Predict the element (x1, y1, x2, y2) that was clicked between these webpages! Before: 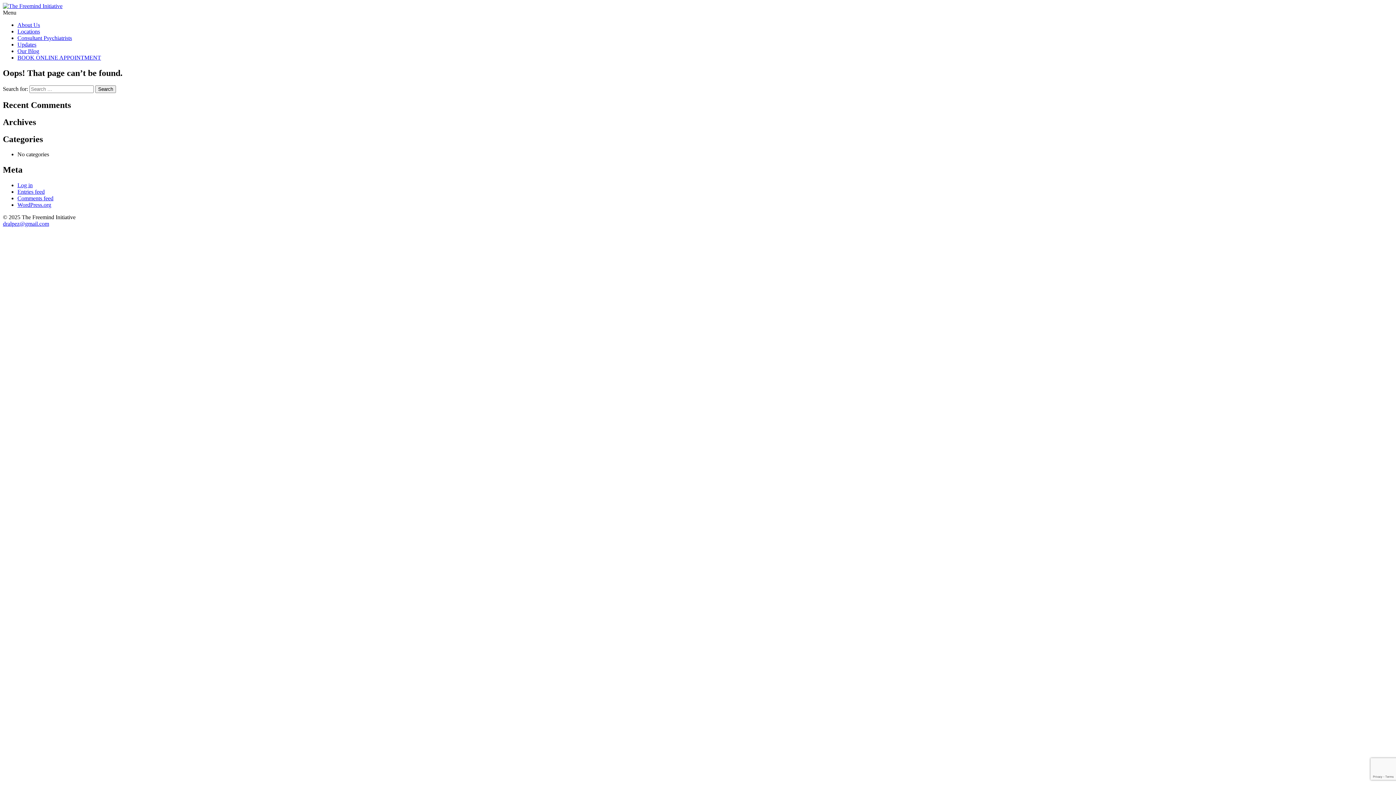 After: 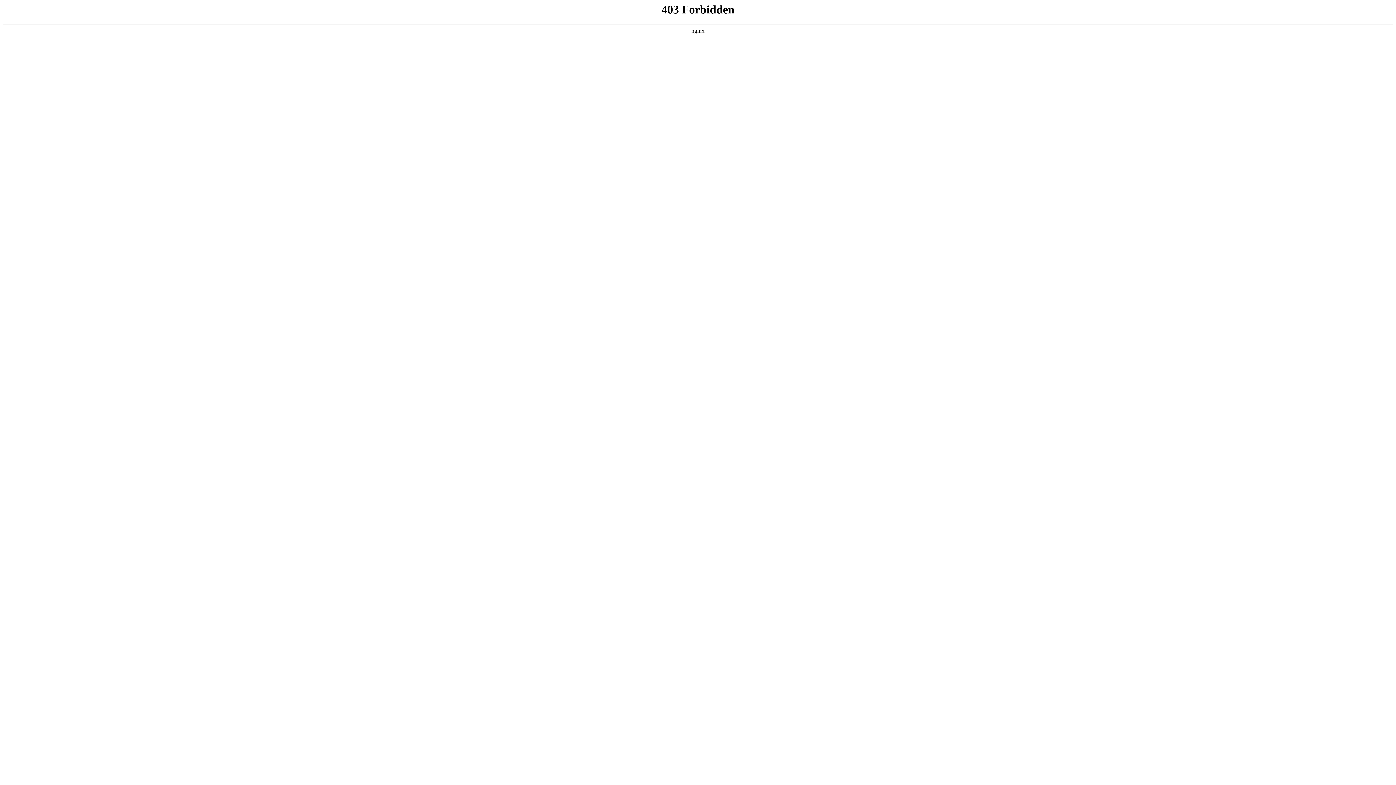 Action: bbox: (17, 201, 51, 208) label: WordPress.org